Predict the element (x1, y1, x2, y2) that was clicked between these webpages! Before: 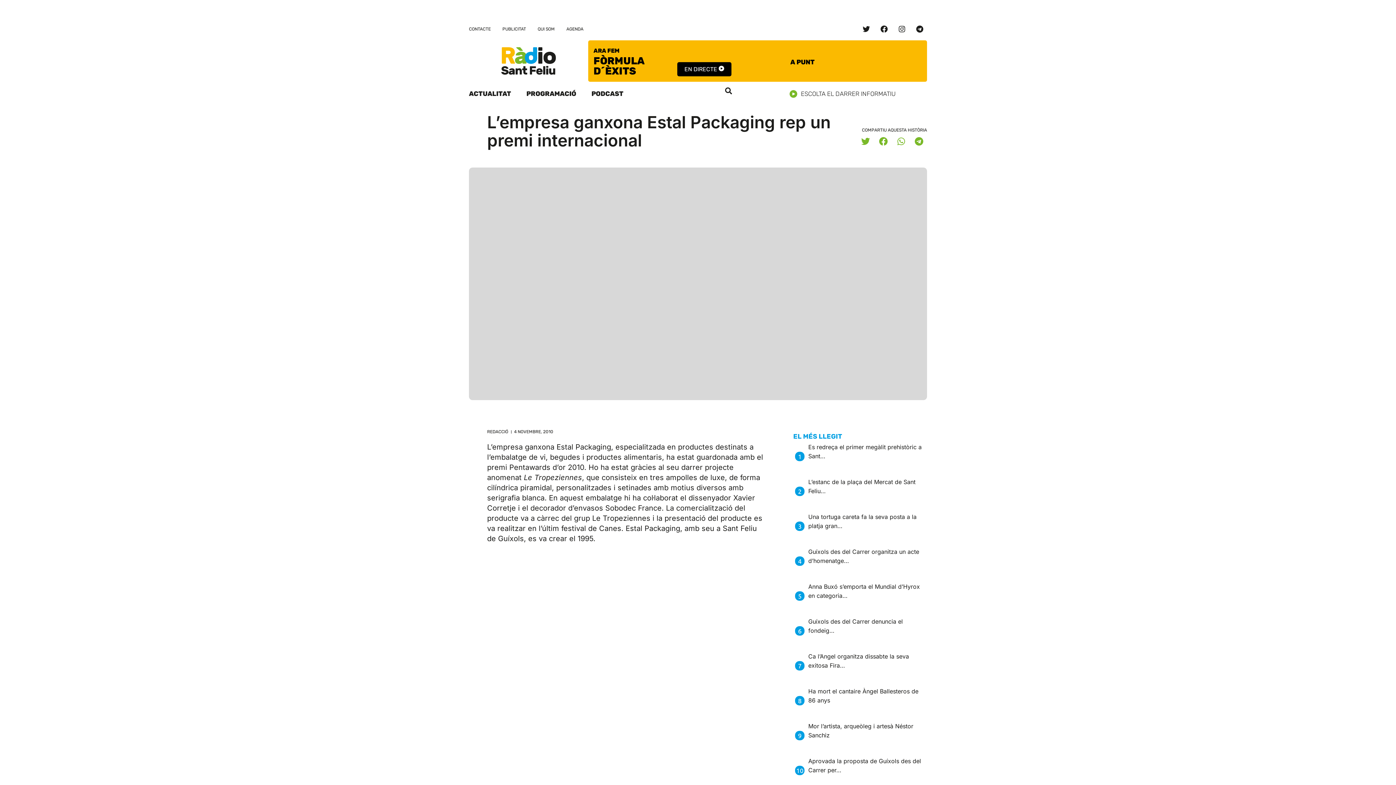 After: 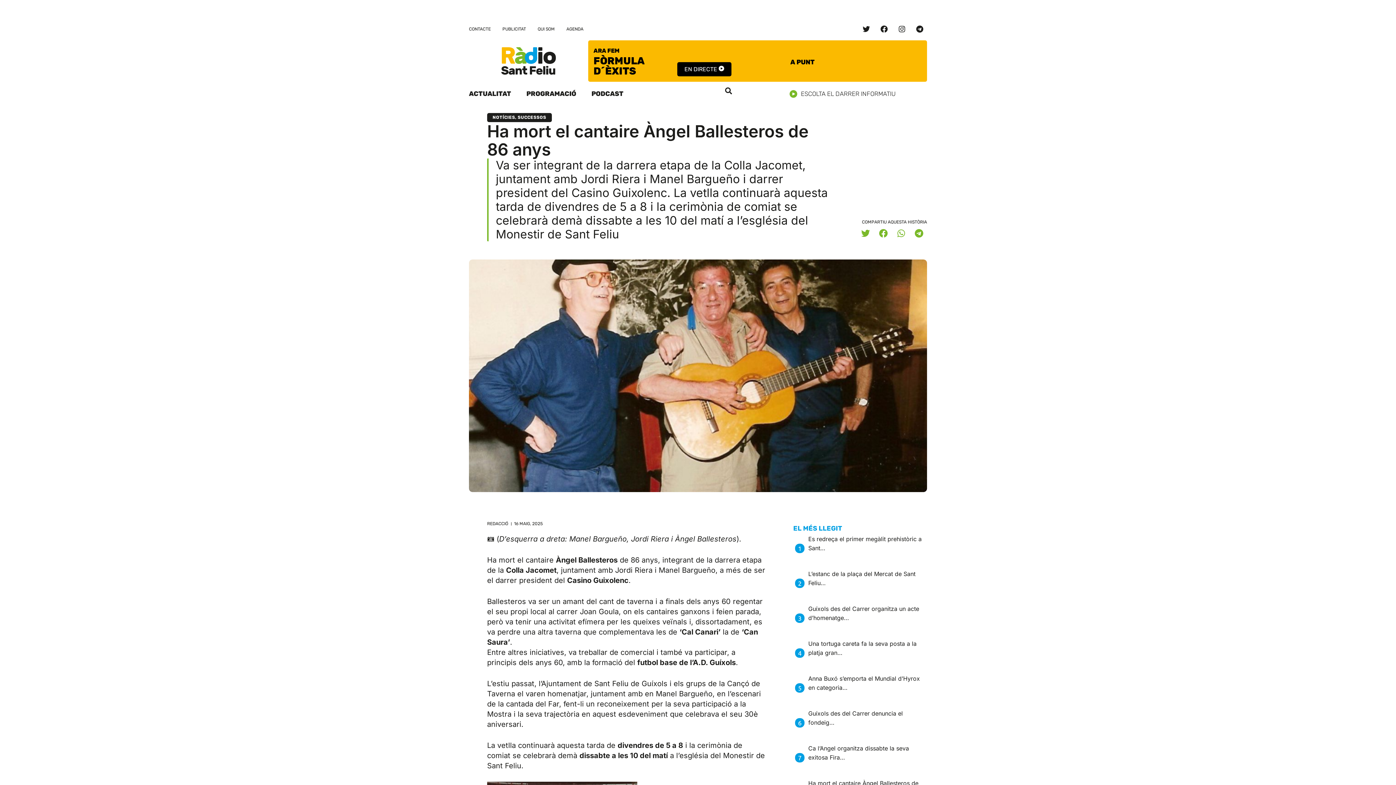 Action: label: Ha mort el cantaire Àngel Ballesteros de 86 anys bbox: (808, 686, 923, 705)